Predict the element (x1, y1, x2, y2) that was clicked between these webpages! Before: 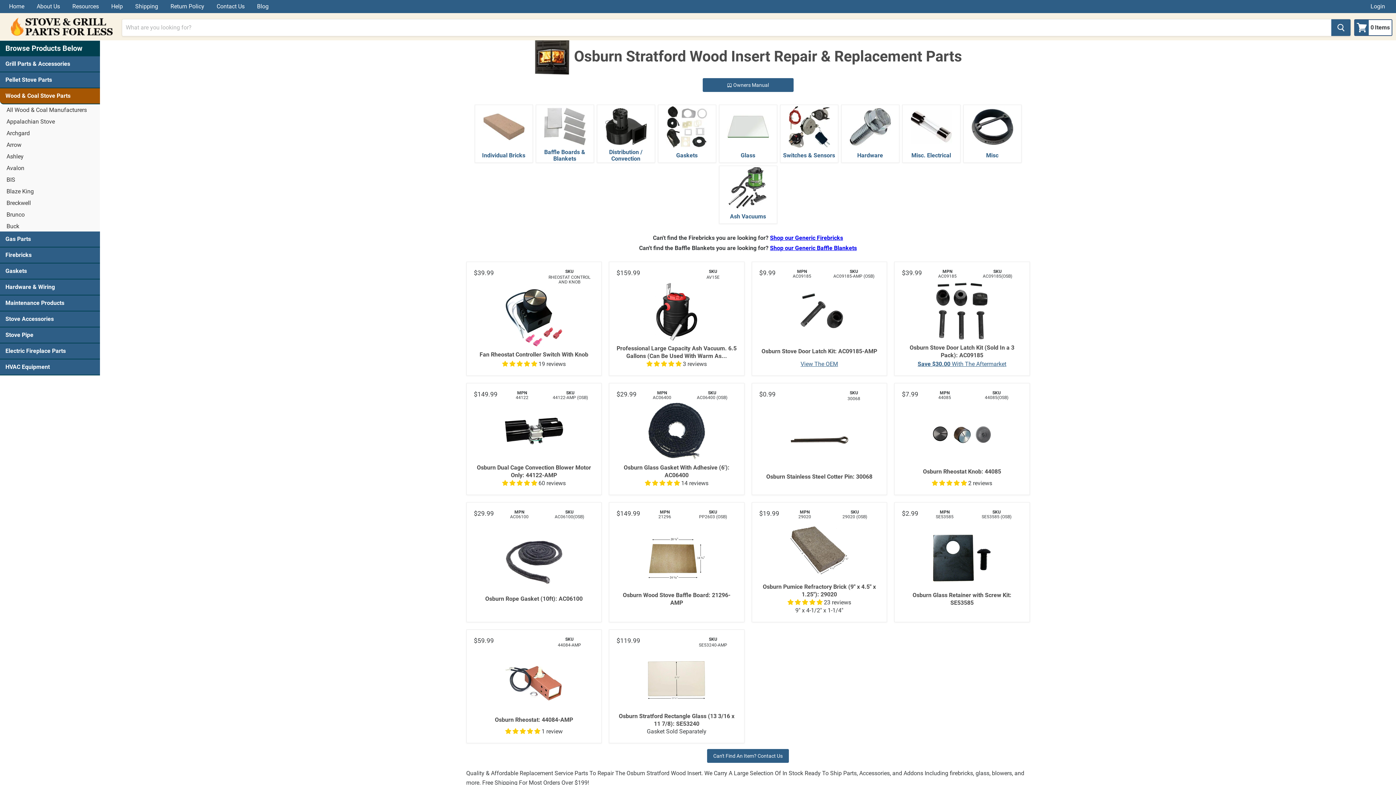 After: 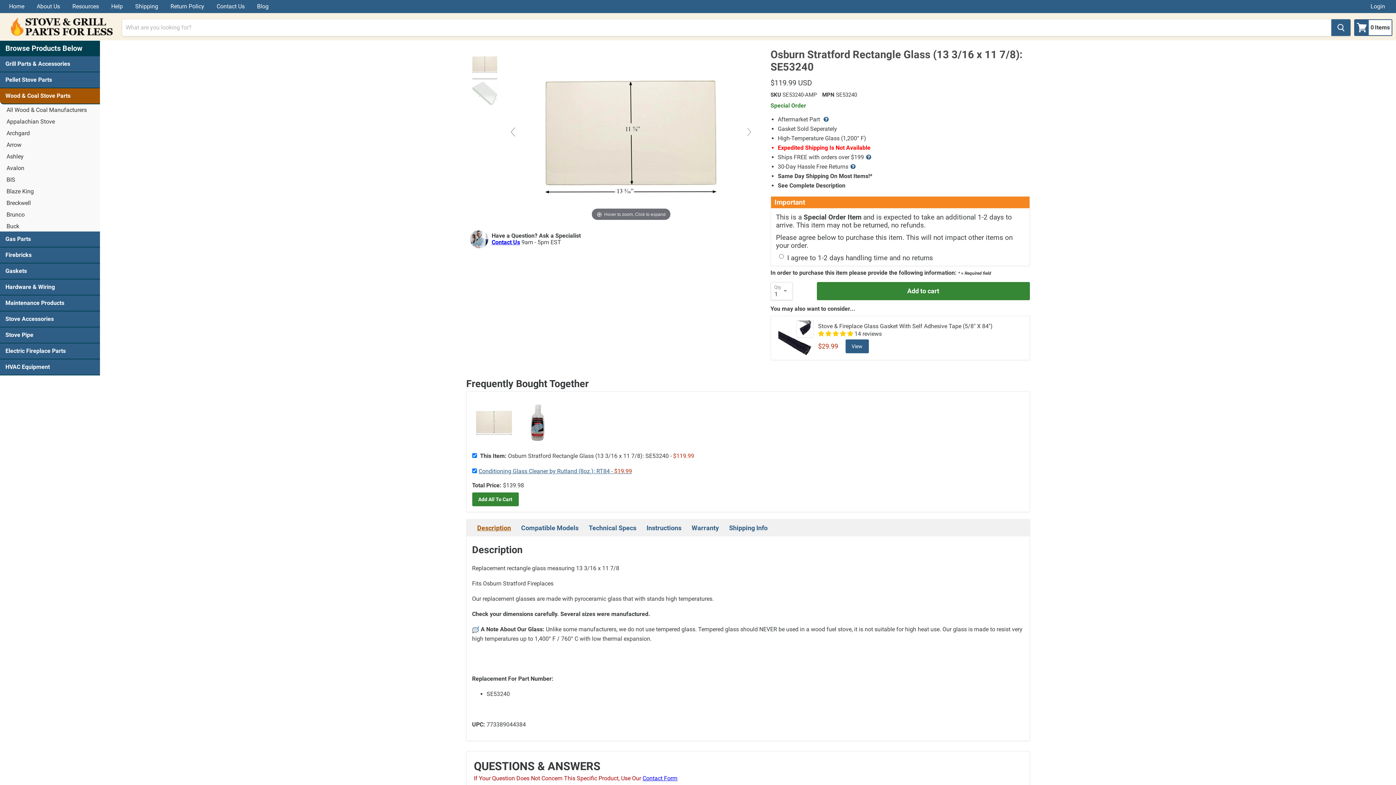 Action: label: Osburn Stratford Rectangle Glass (13 3/16 x 11 7/8): SE53240 bbox: (616, 650, 736, 728)